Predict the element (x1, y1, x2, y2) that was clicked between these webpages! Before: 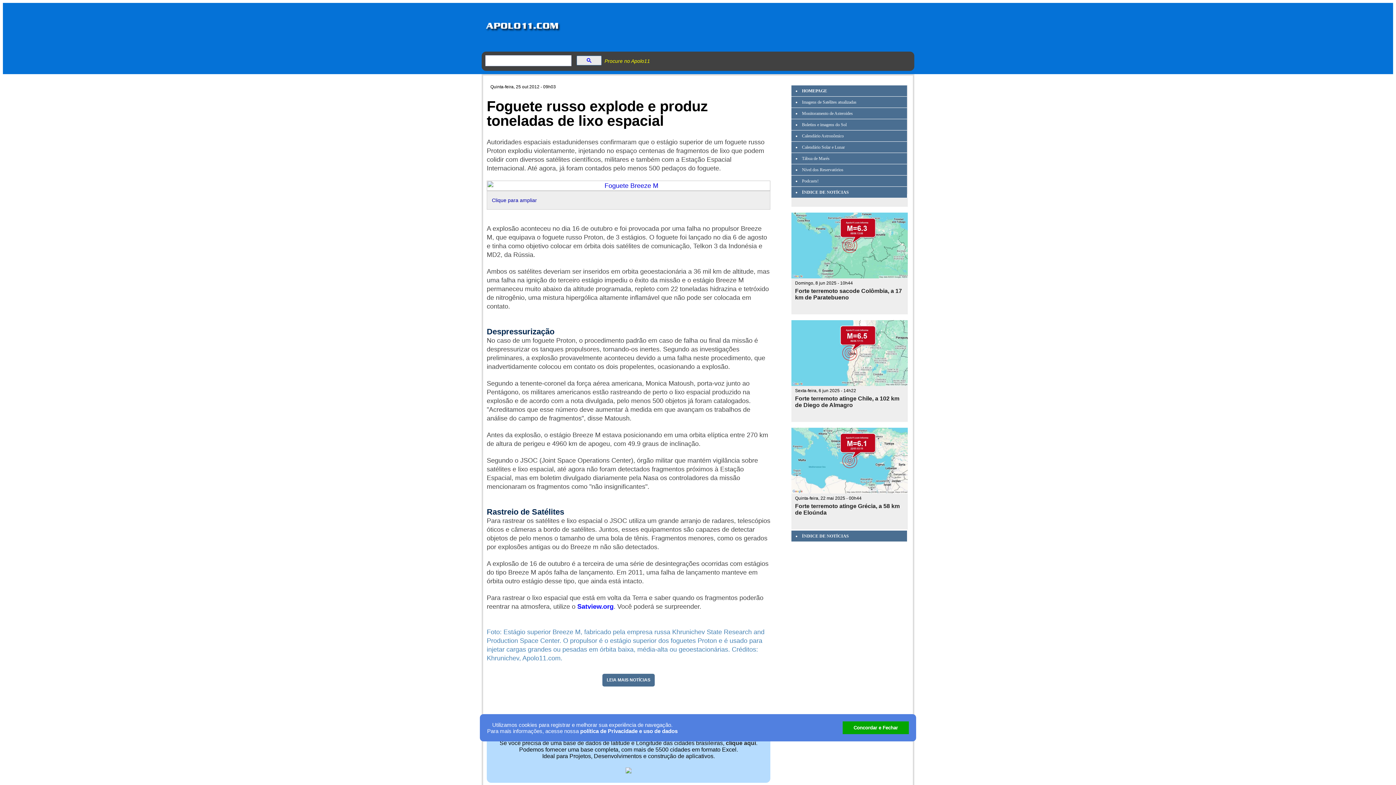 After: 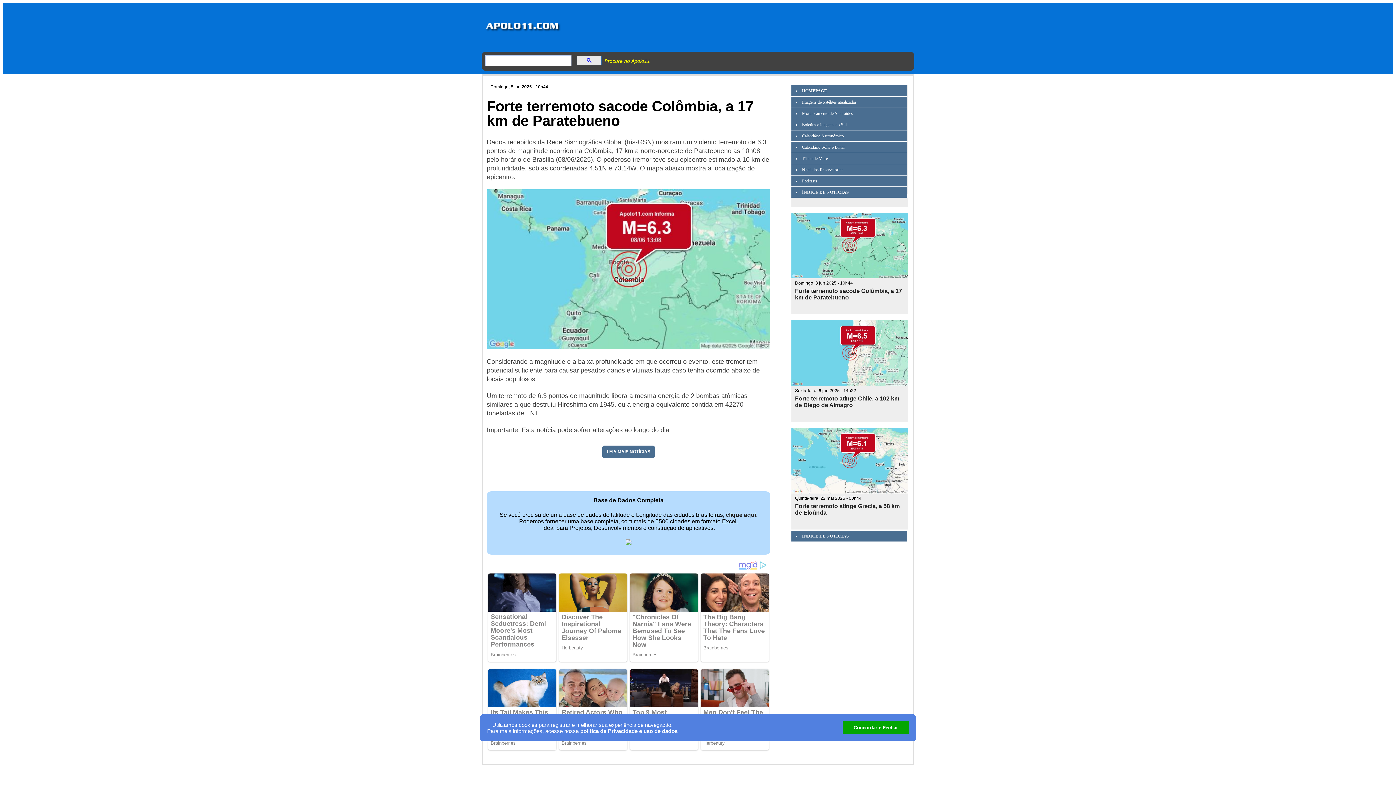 Action: bbox: (791, 273, 908, 279)